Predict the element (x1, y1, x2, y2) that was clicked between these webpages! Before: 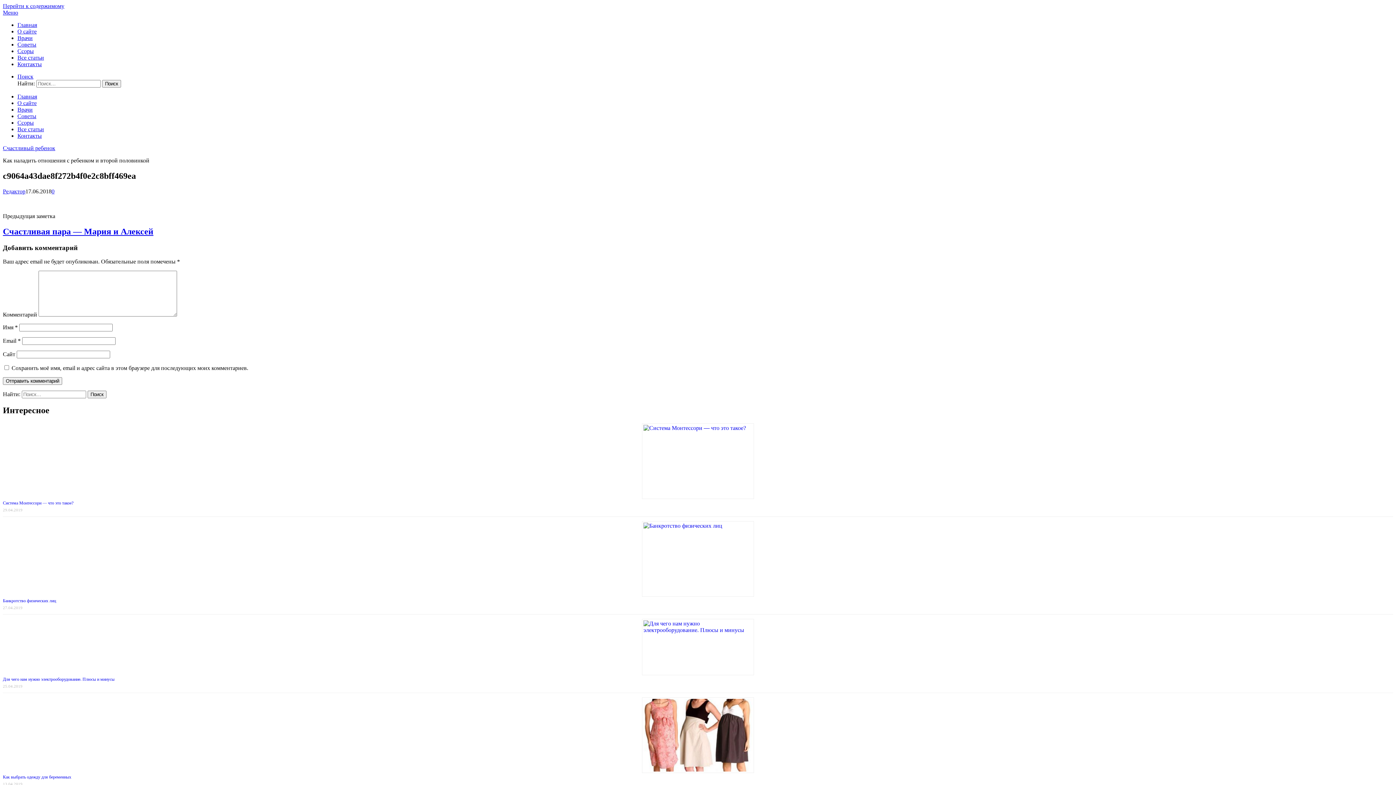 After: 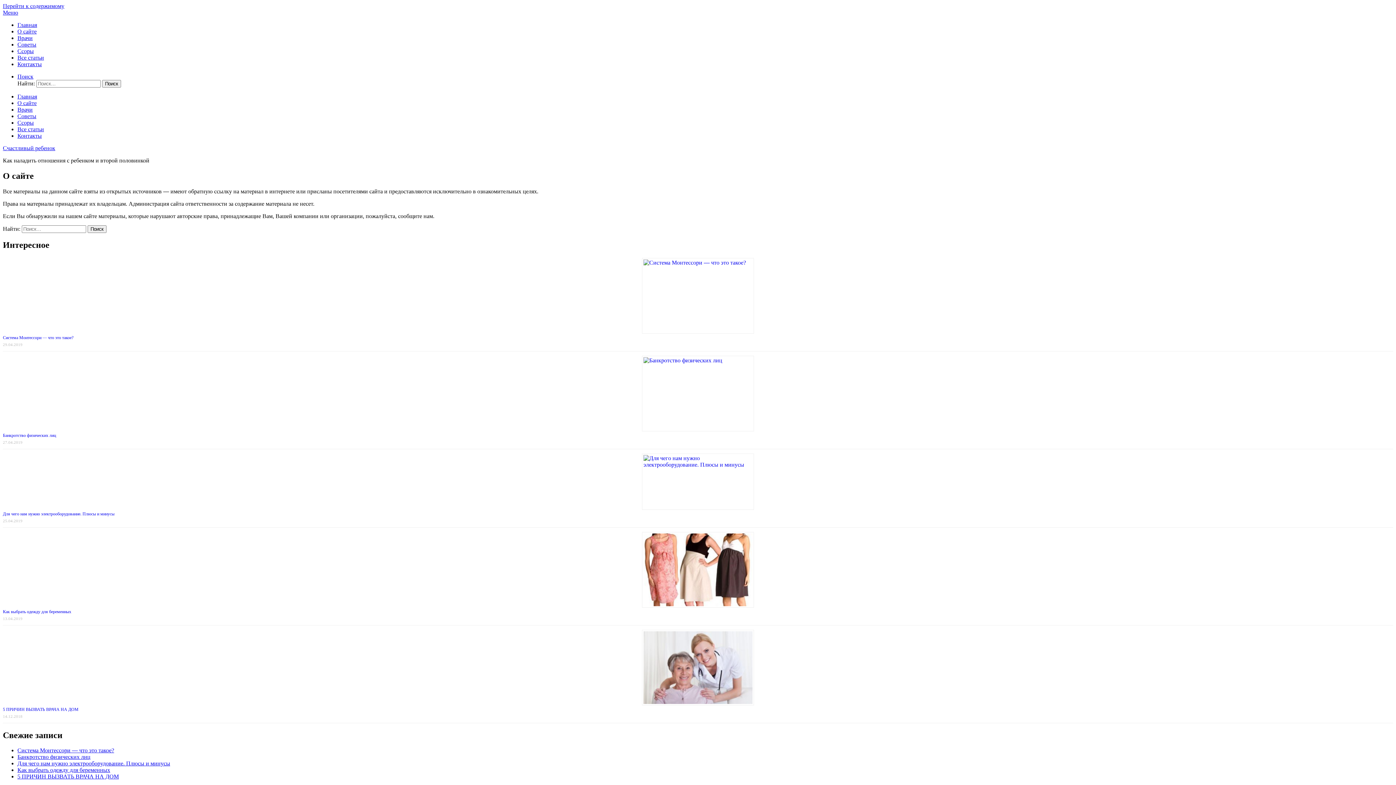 Action: bbox: (17, 28, 36, 34) label: О сайте